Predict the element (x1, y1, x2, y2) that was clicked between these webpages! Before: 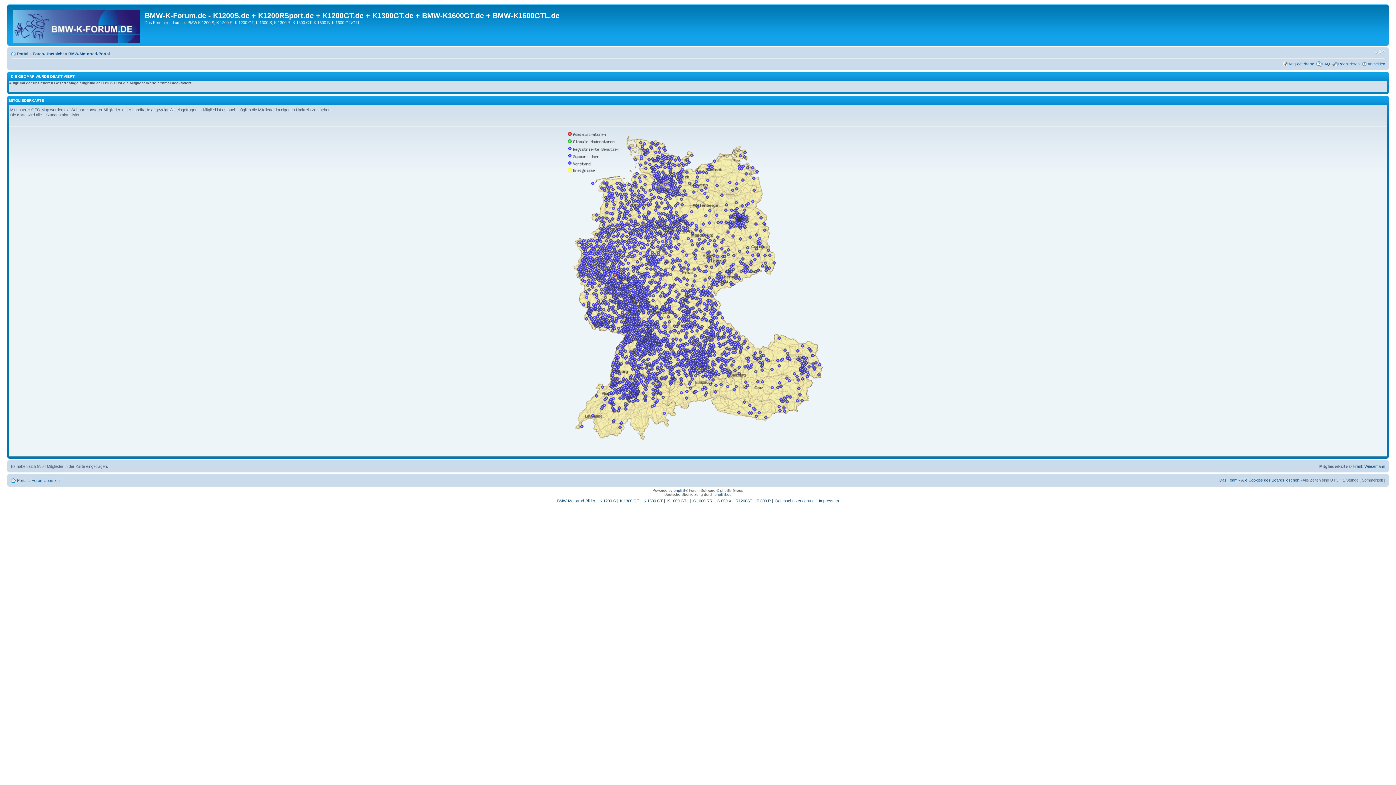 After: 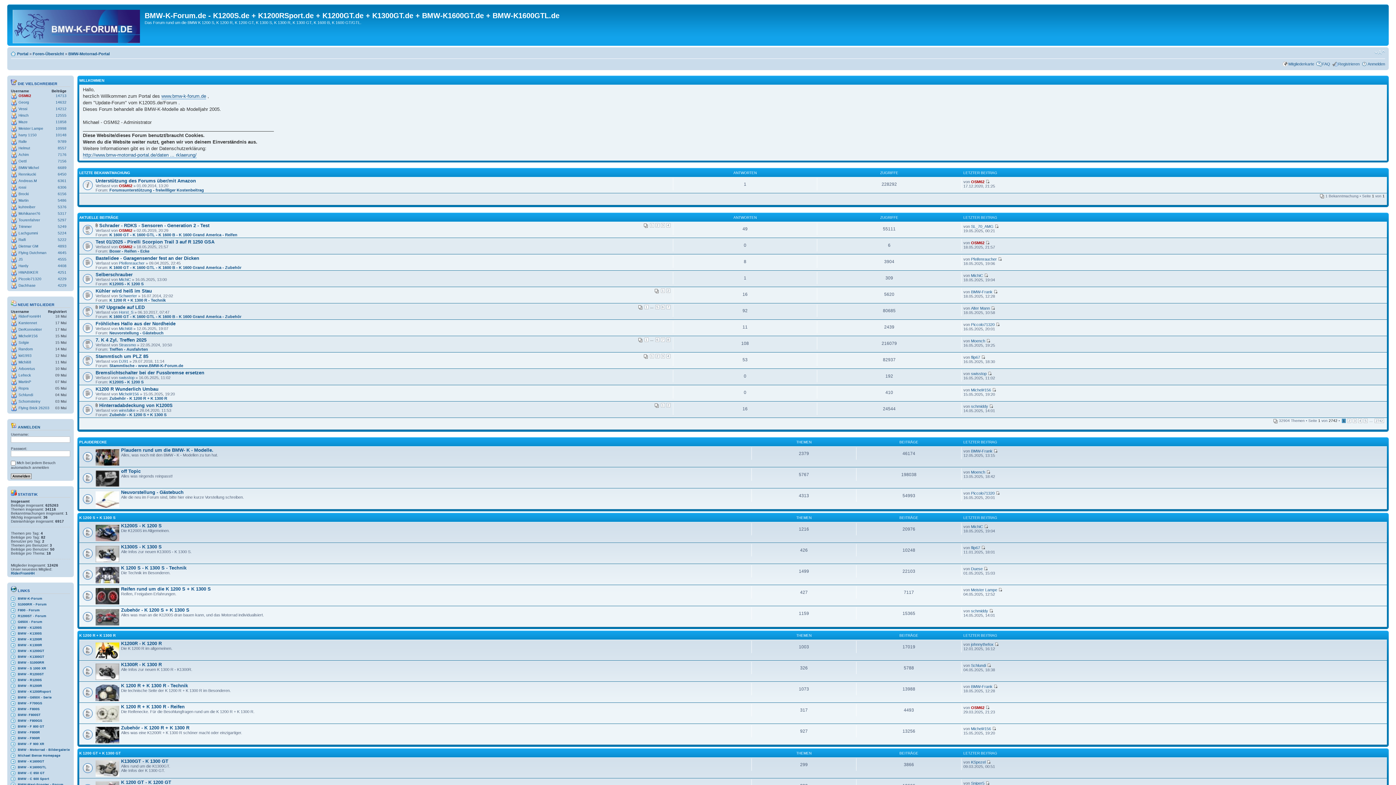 Action: label: Portal bbox: (17, 478, 27, 482)